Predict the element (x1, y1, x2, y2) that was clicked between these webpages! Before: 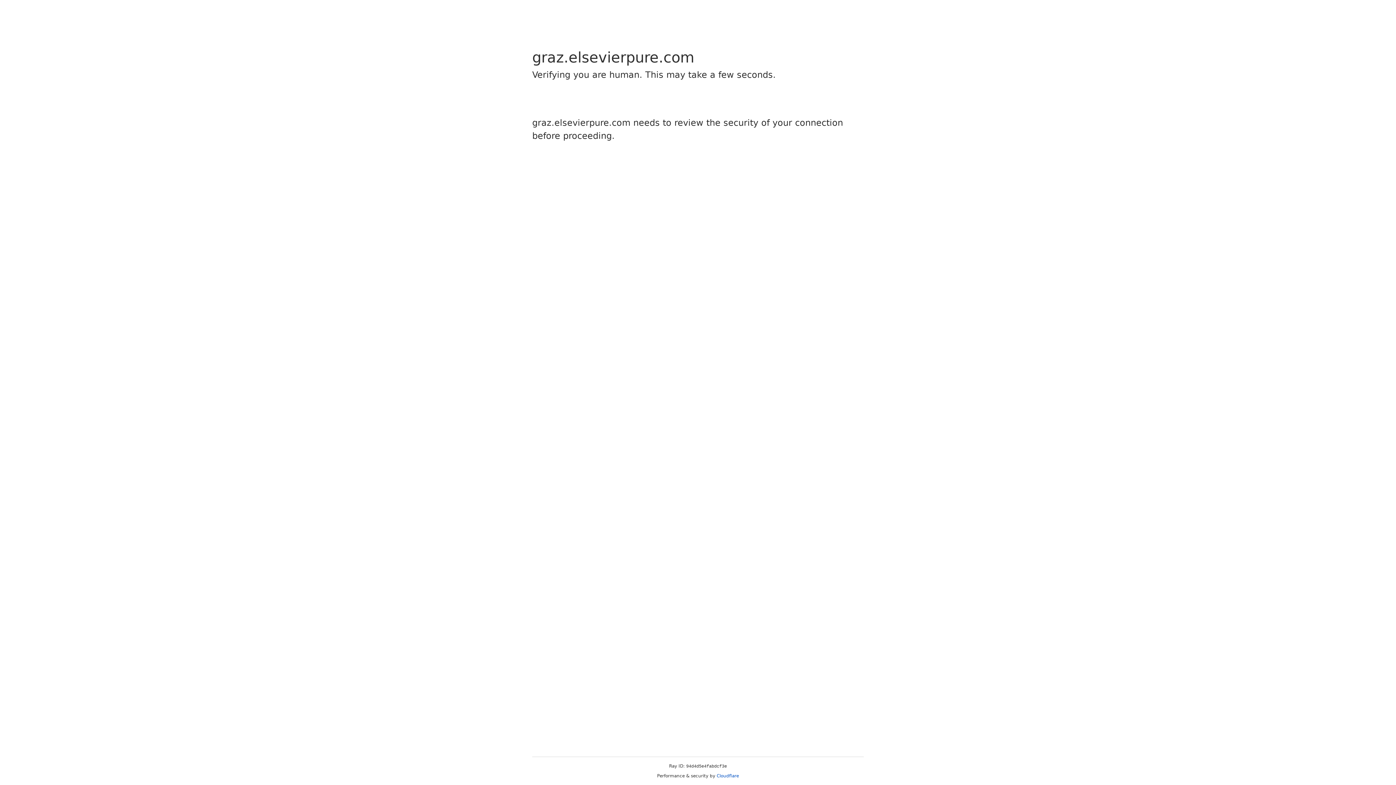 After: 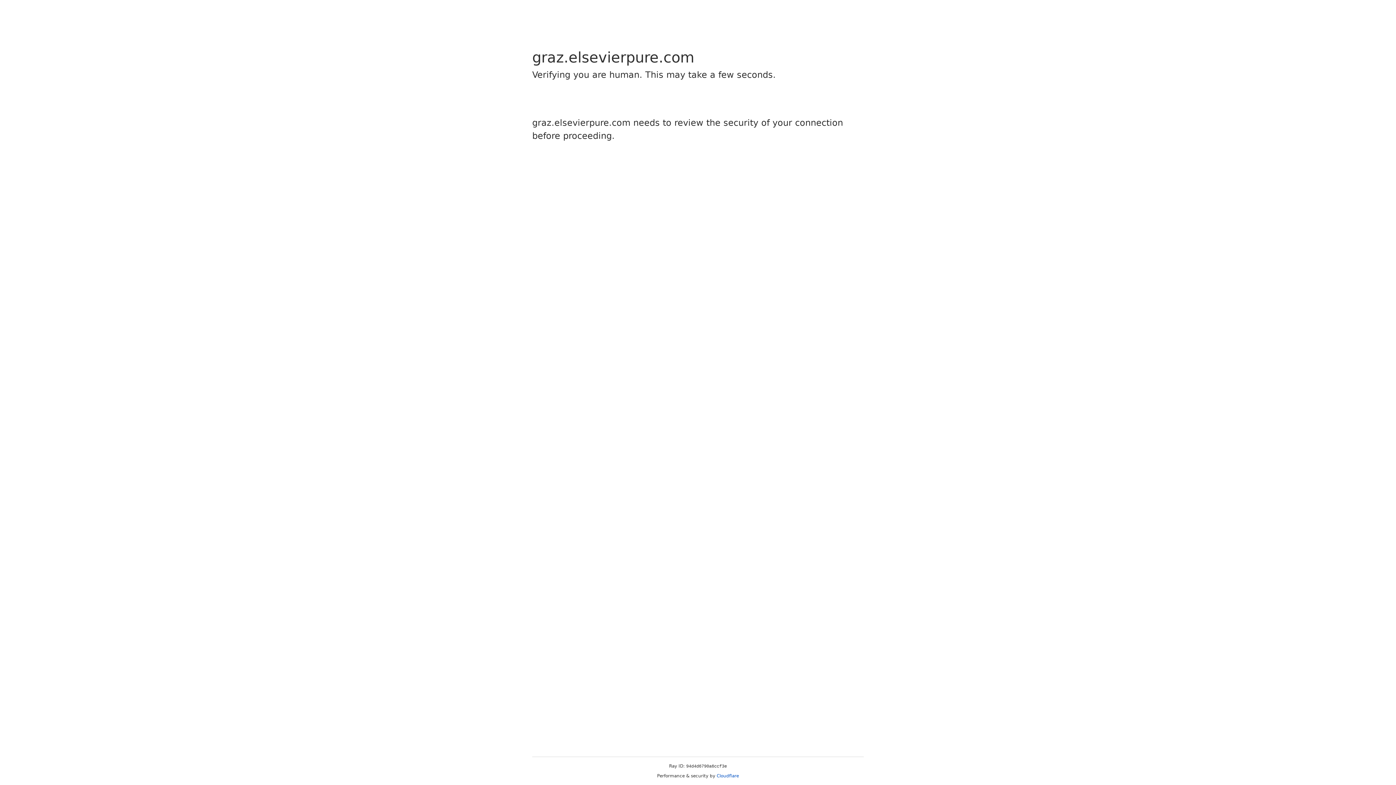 Action: label: Cloudflare bbox: (716, 773, 739, 778)